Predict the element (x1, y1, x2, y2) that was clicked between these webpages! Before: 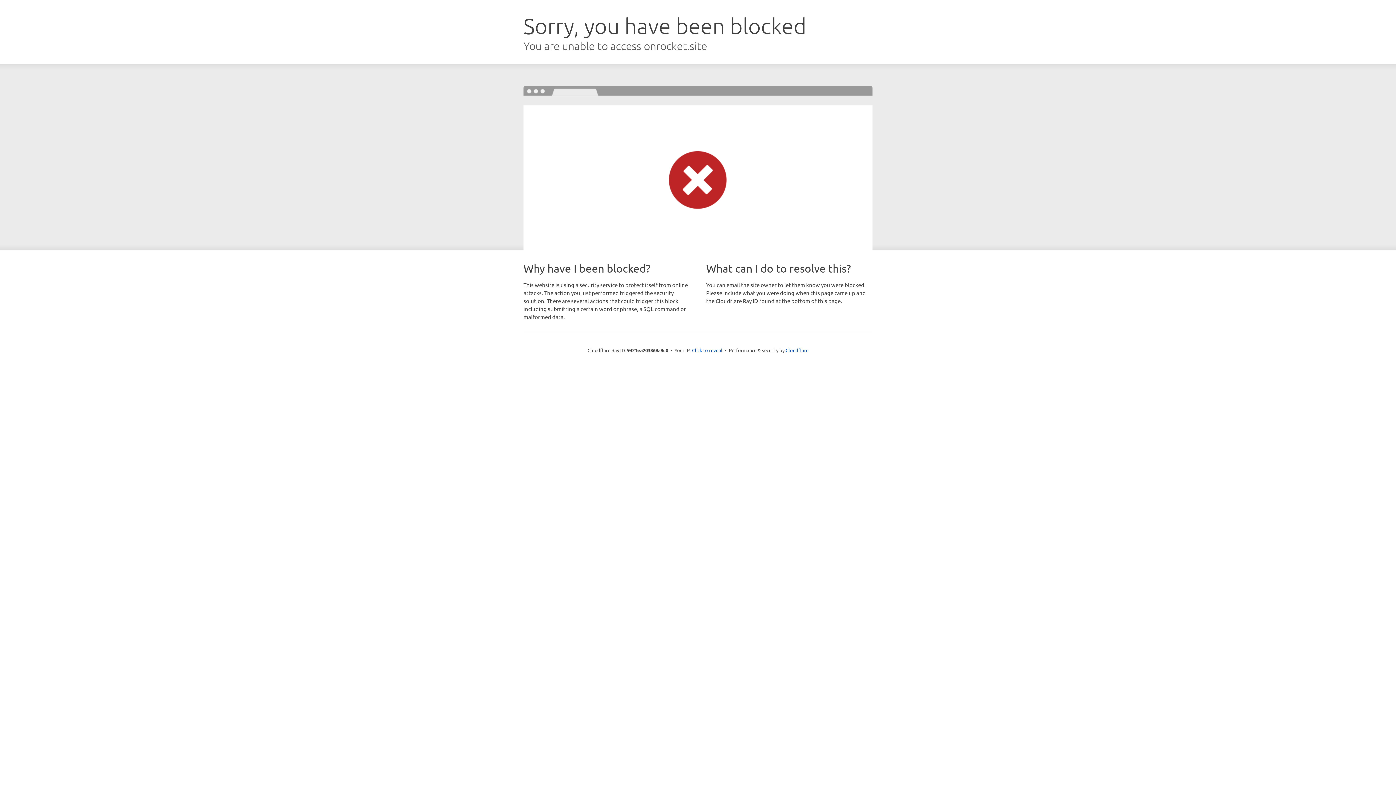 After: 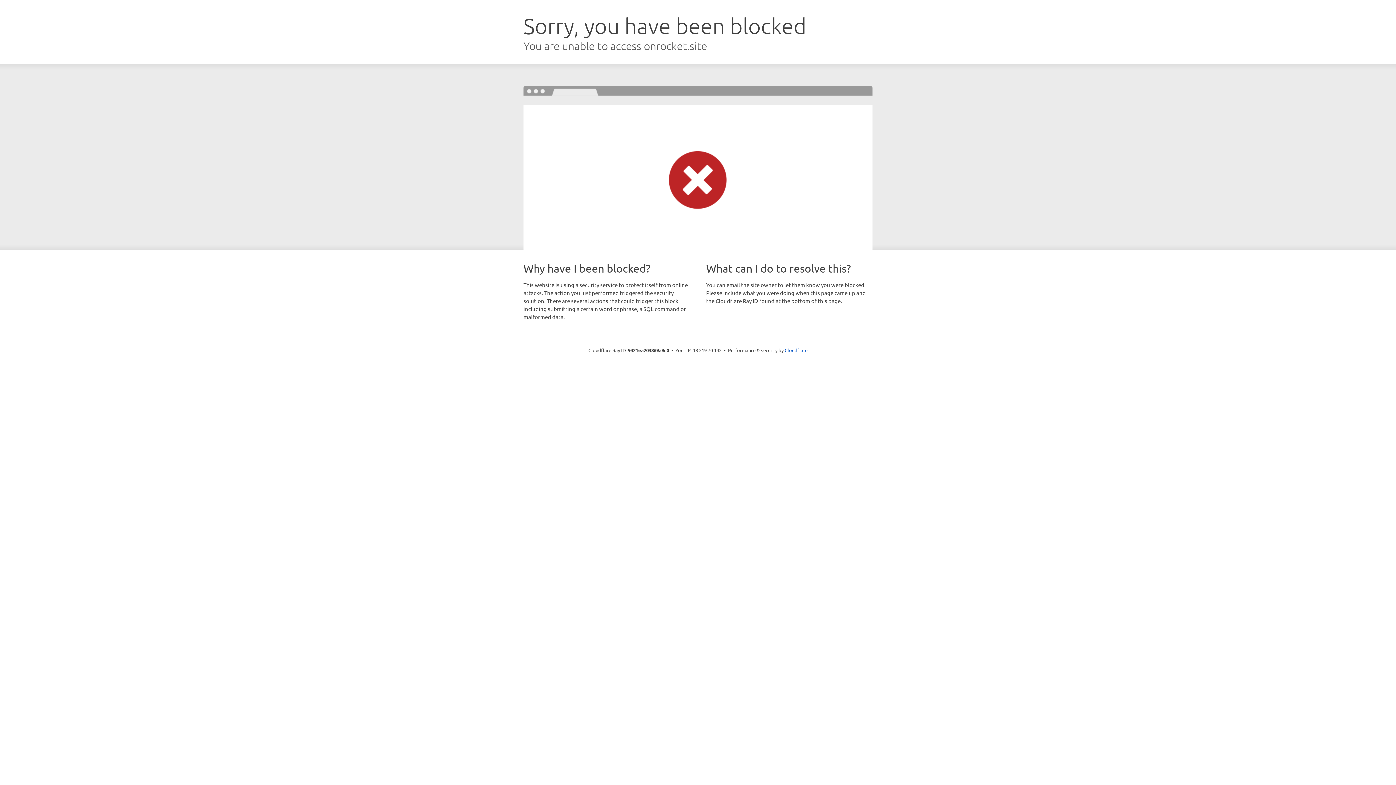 Action: bbox: (692, 346, 722, 353) label: Click to reveal